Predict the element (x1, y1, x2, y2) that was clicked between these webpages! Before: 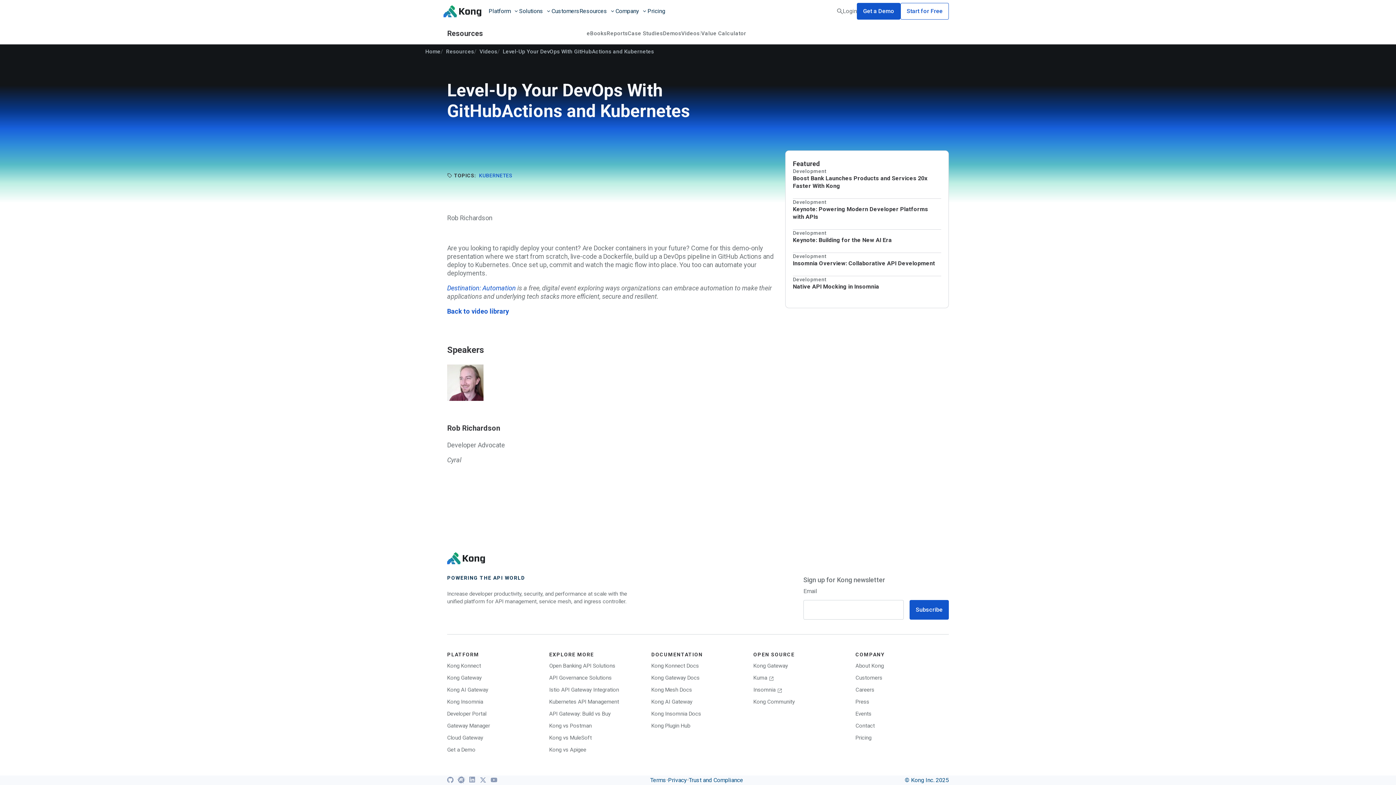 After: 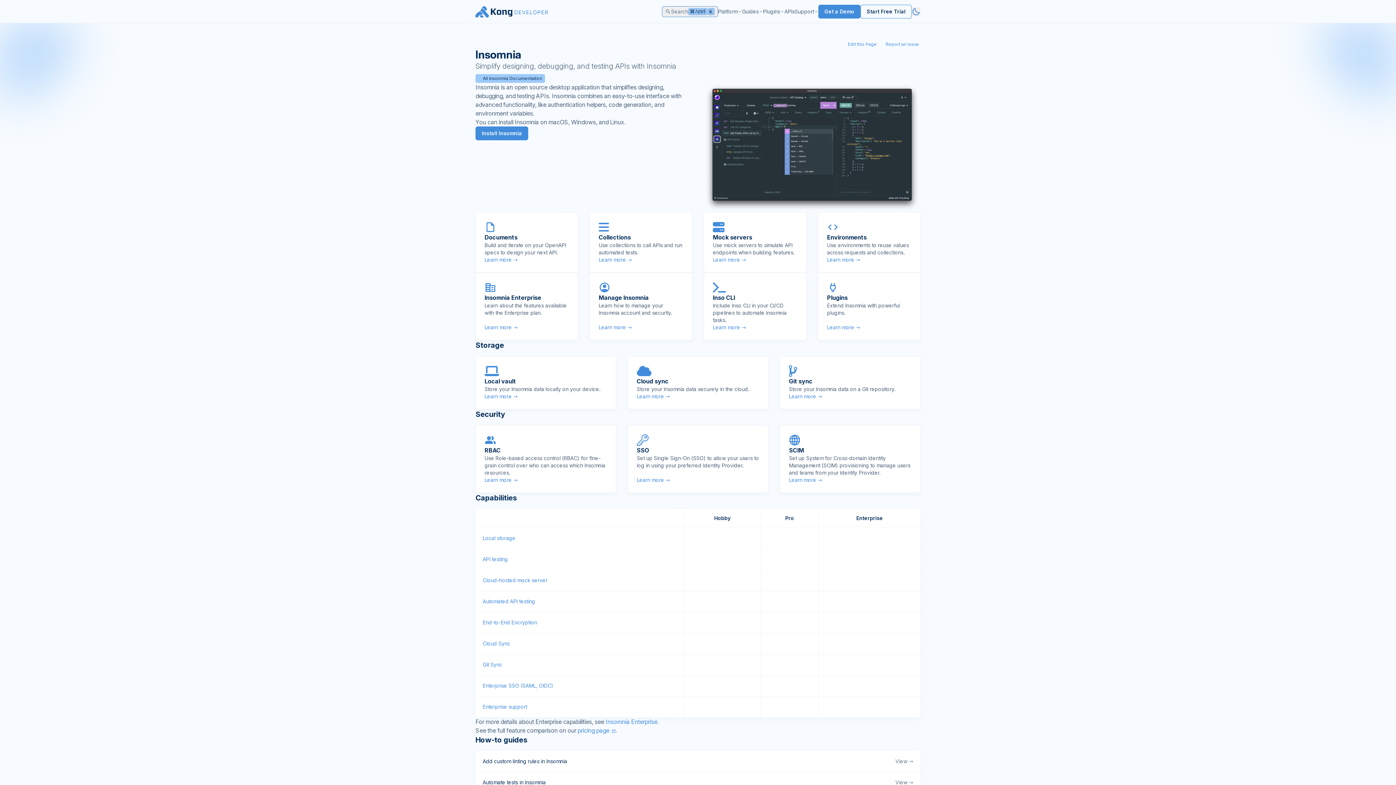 Action: bbox: (651, 710, 701, 718) label: Kong Insomnia Docs